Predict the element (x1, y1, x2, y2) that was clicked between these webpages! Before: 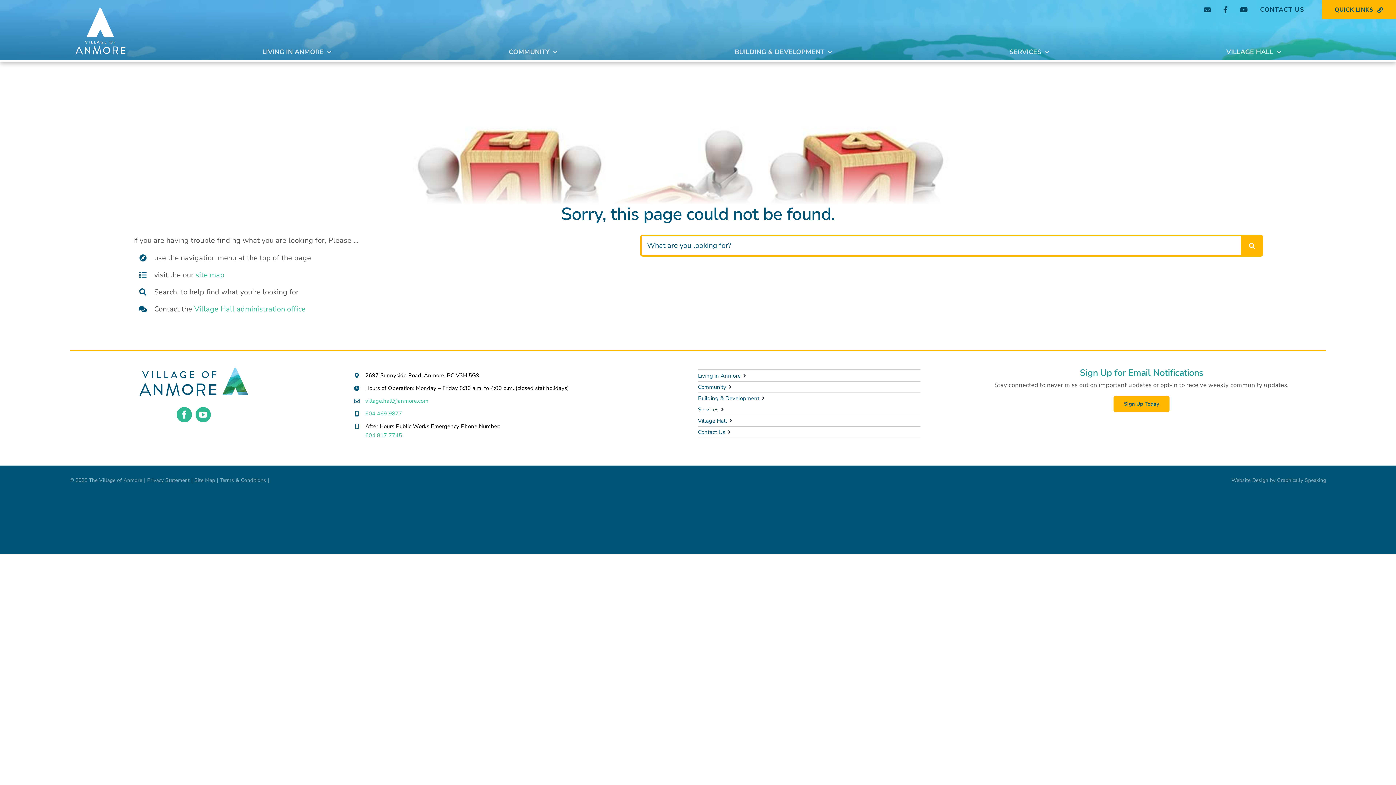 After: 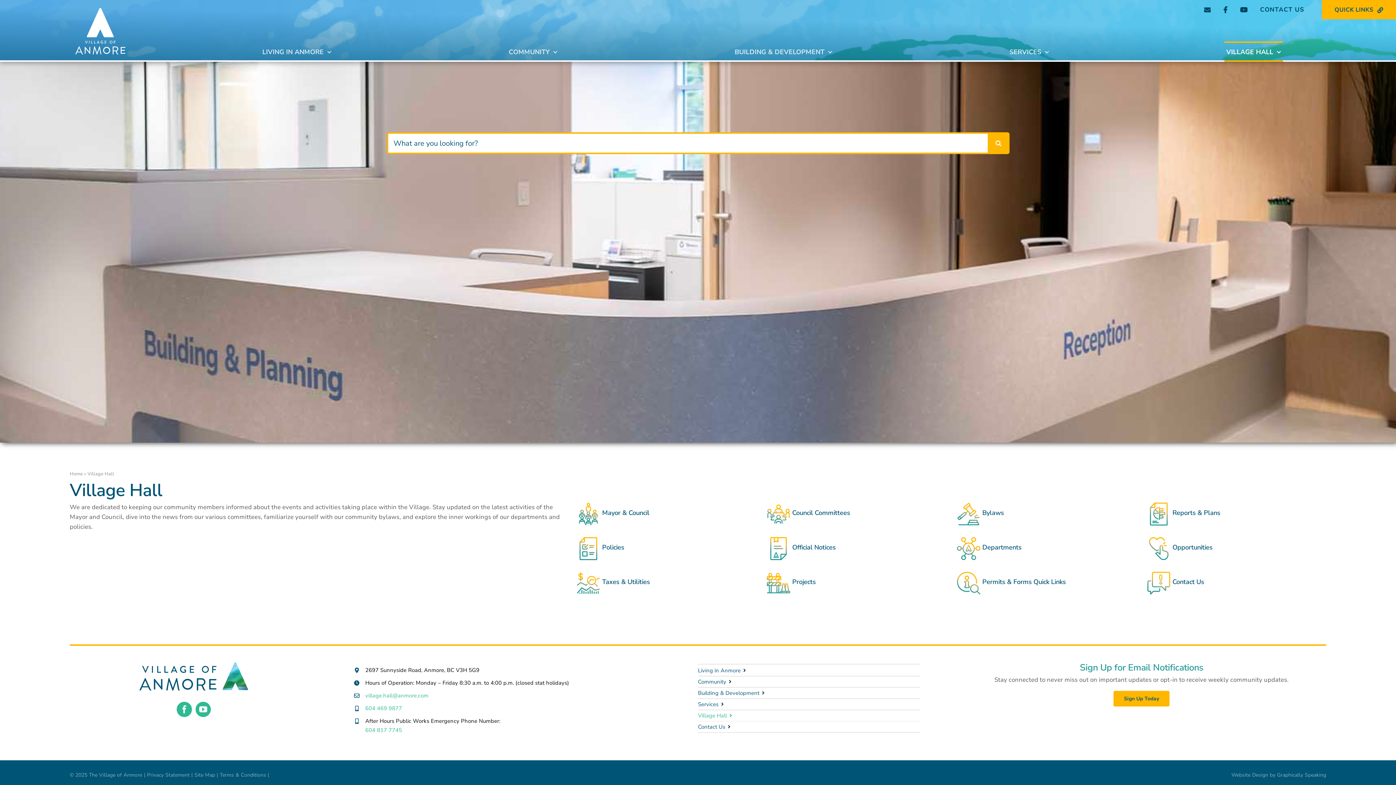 Action: label: VILLAGE HALL bbox: (1224, 41, 1283, 61)